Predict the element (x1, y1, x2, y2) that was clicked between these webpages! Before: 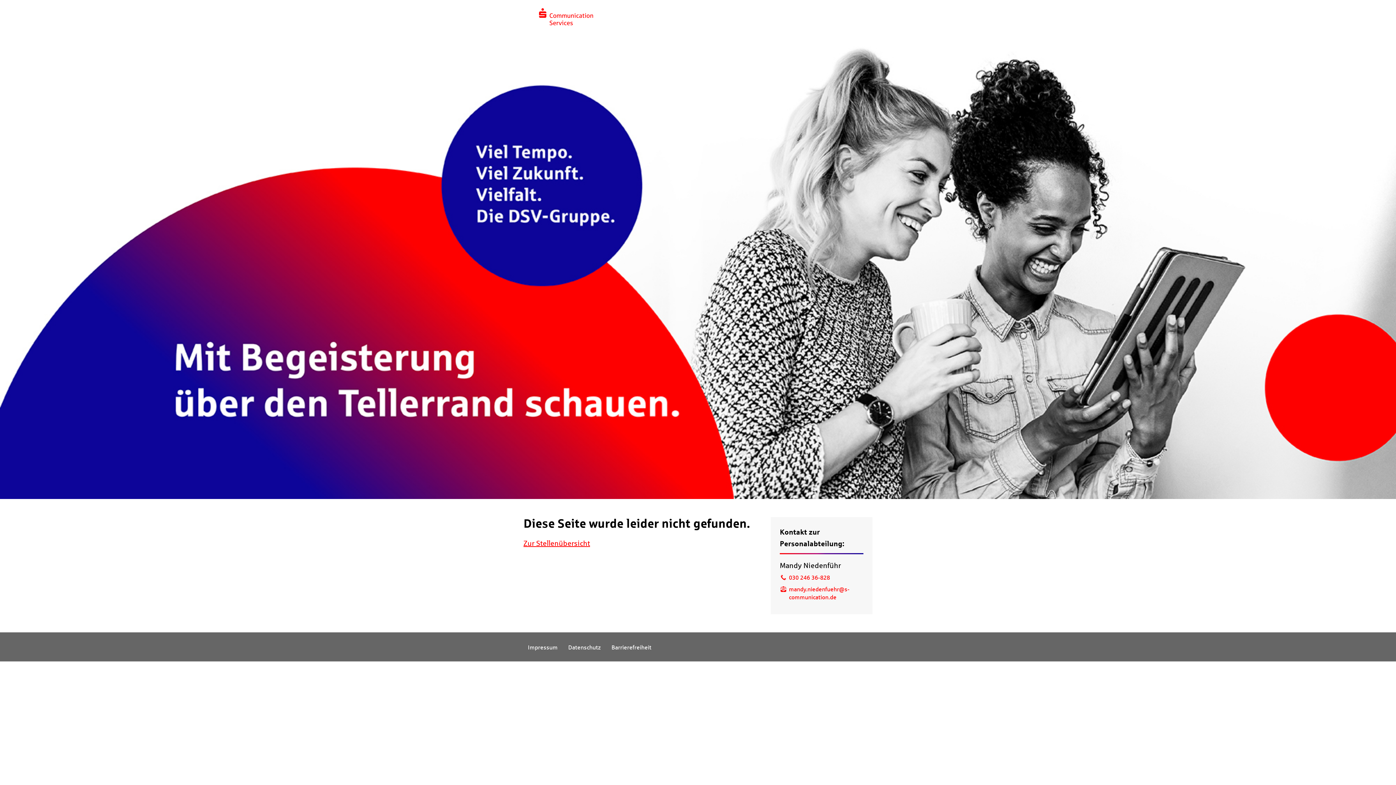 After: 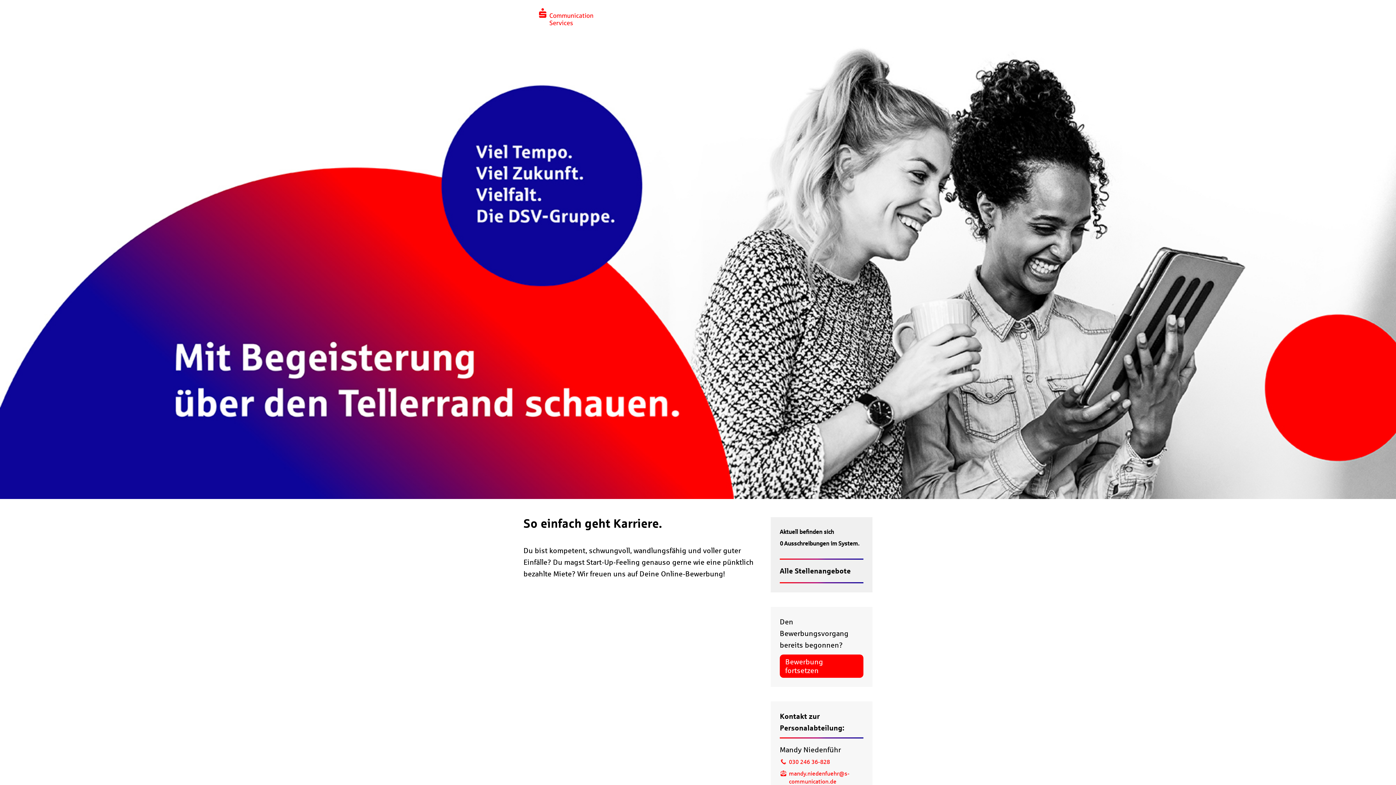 Action: bbox: (538, 8, 636, 25)